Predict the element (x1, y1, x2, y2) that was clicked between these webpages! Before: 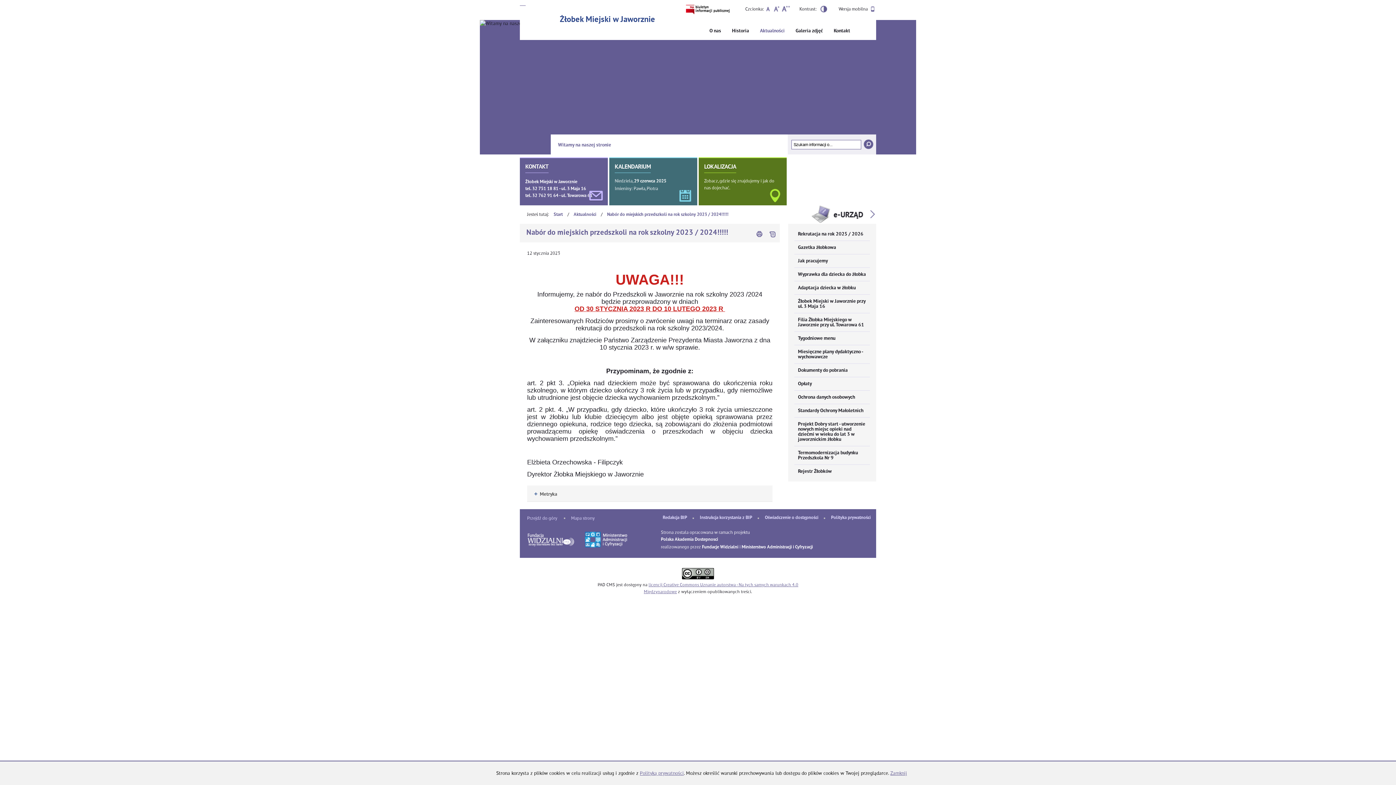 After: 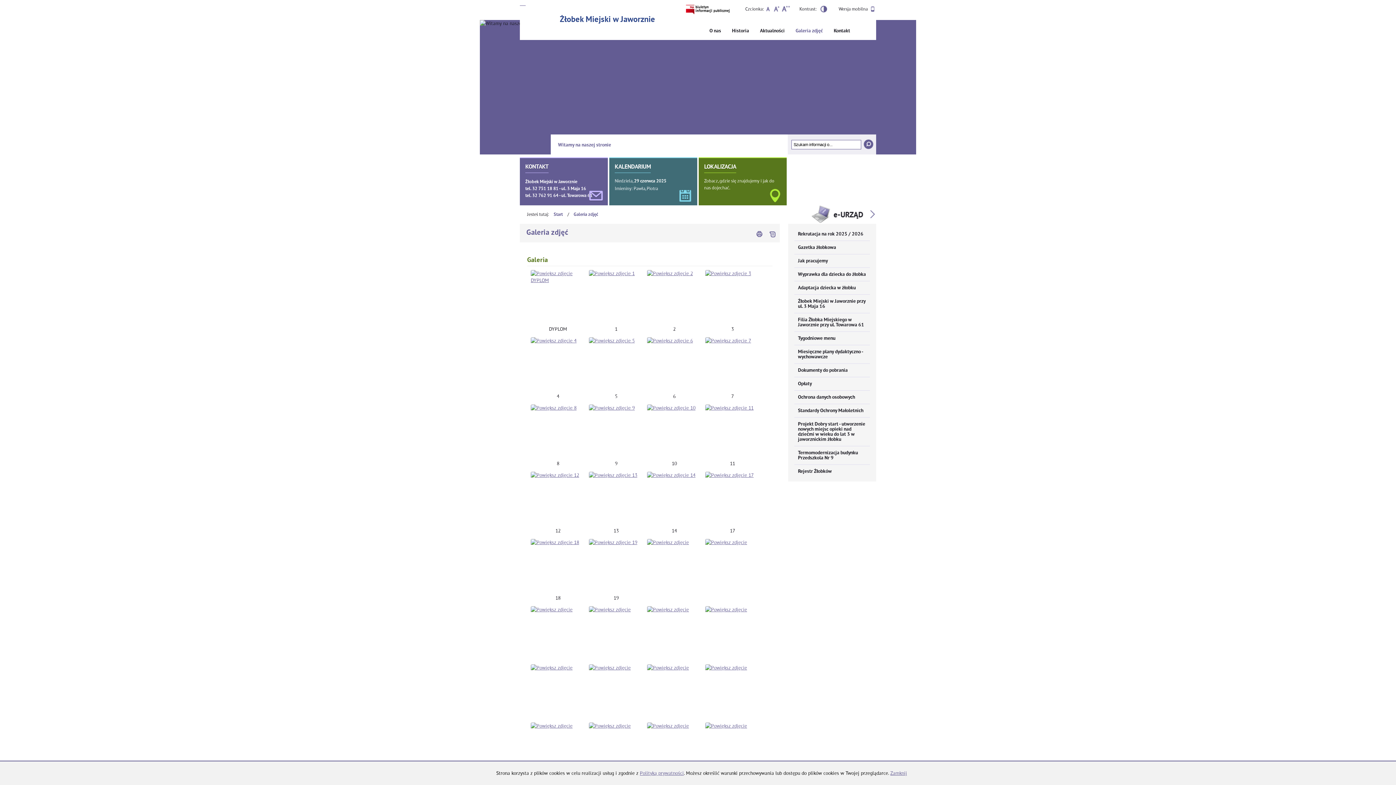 Action: bbox: (790, 21, 828, 40) label: Galeria zdjęć